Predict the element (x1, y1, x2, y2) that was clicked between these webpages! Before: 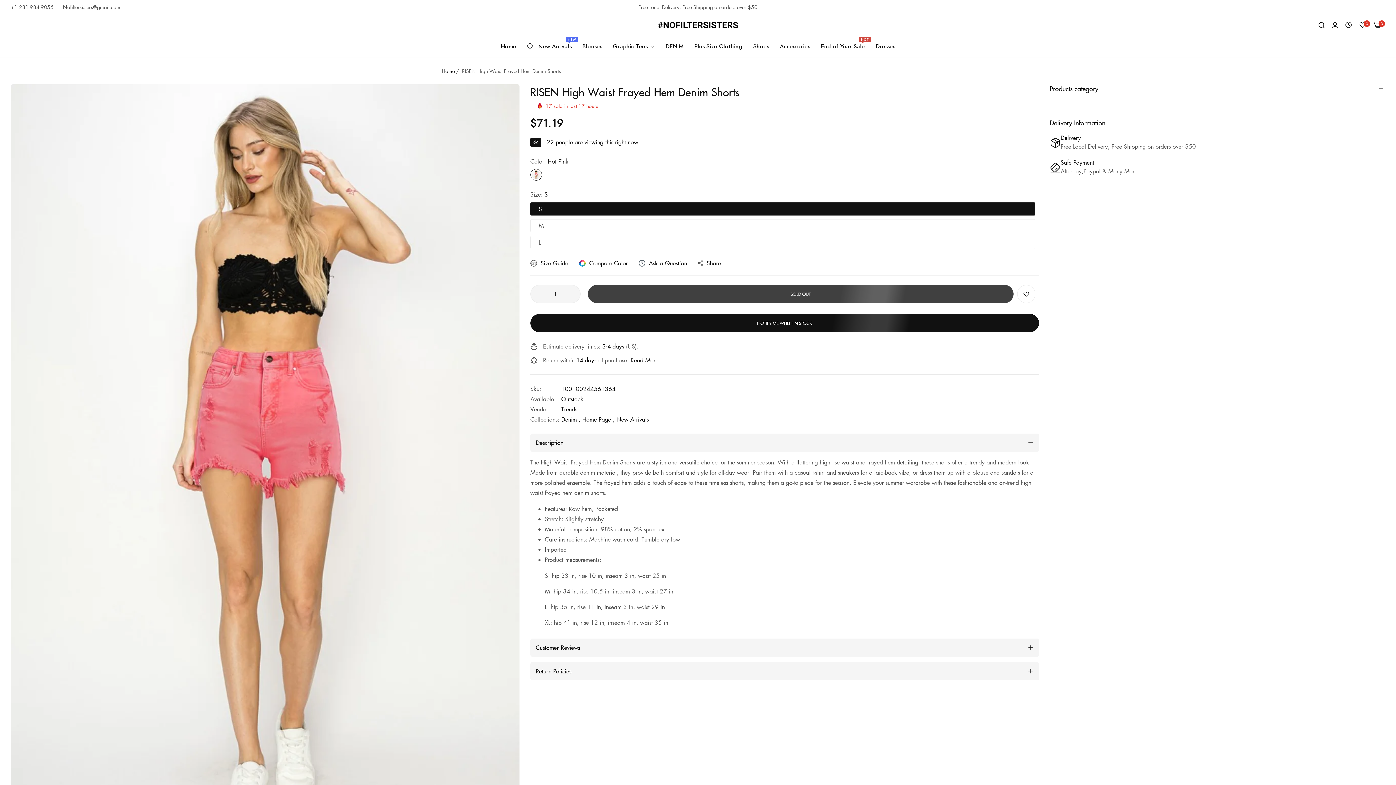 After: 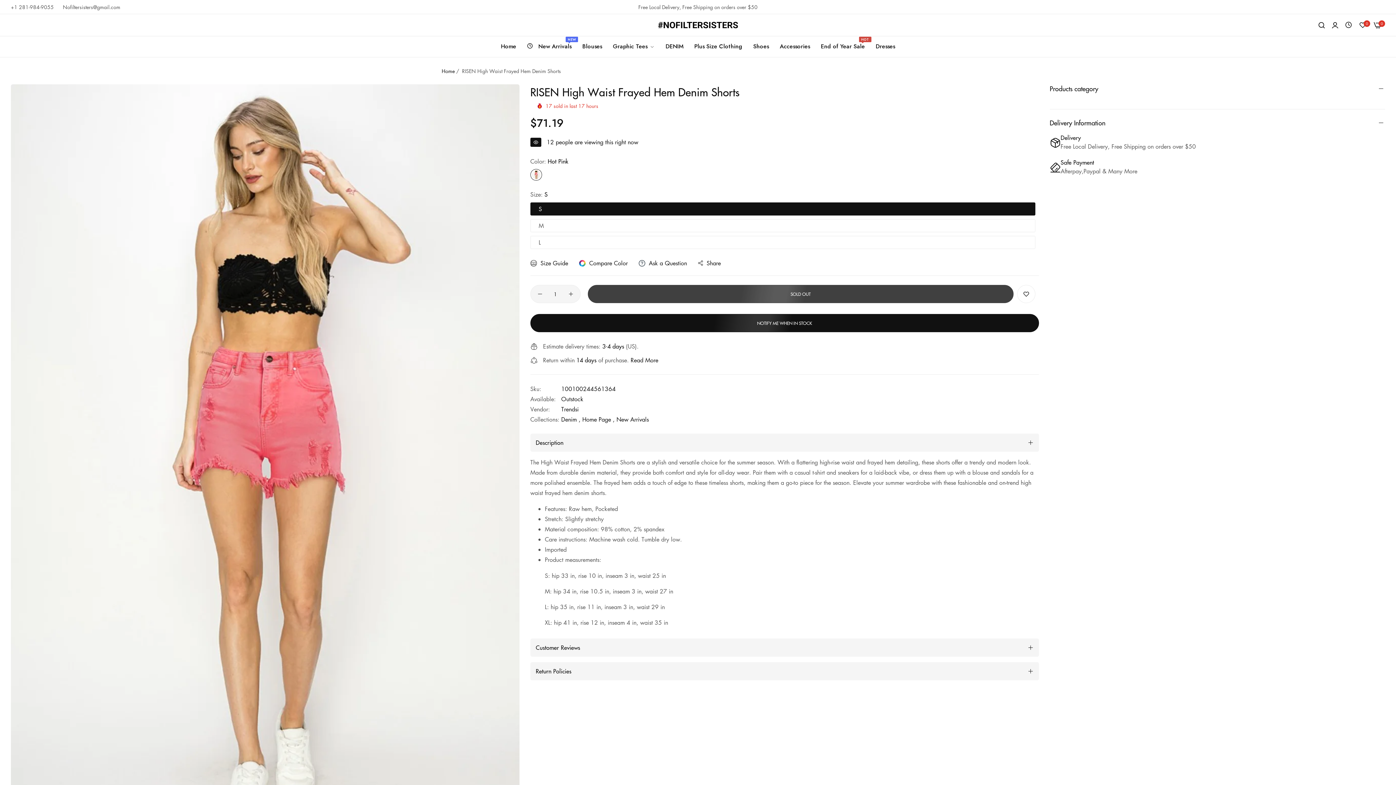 Action: label: Toogle bbox: (530, 662, 1039, 680)